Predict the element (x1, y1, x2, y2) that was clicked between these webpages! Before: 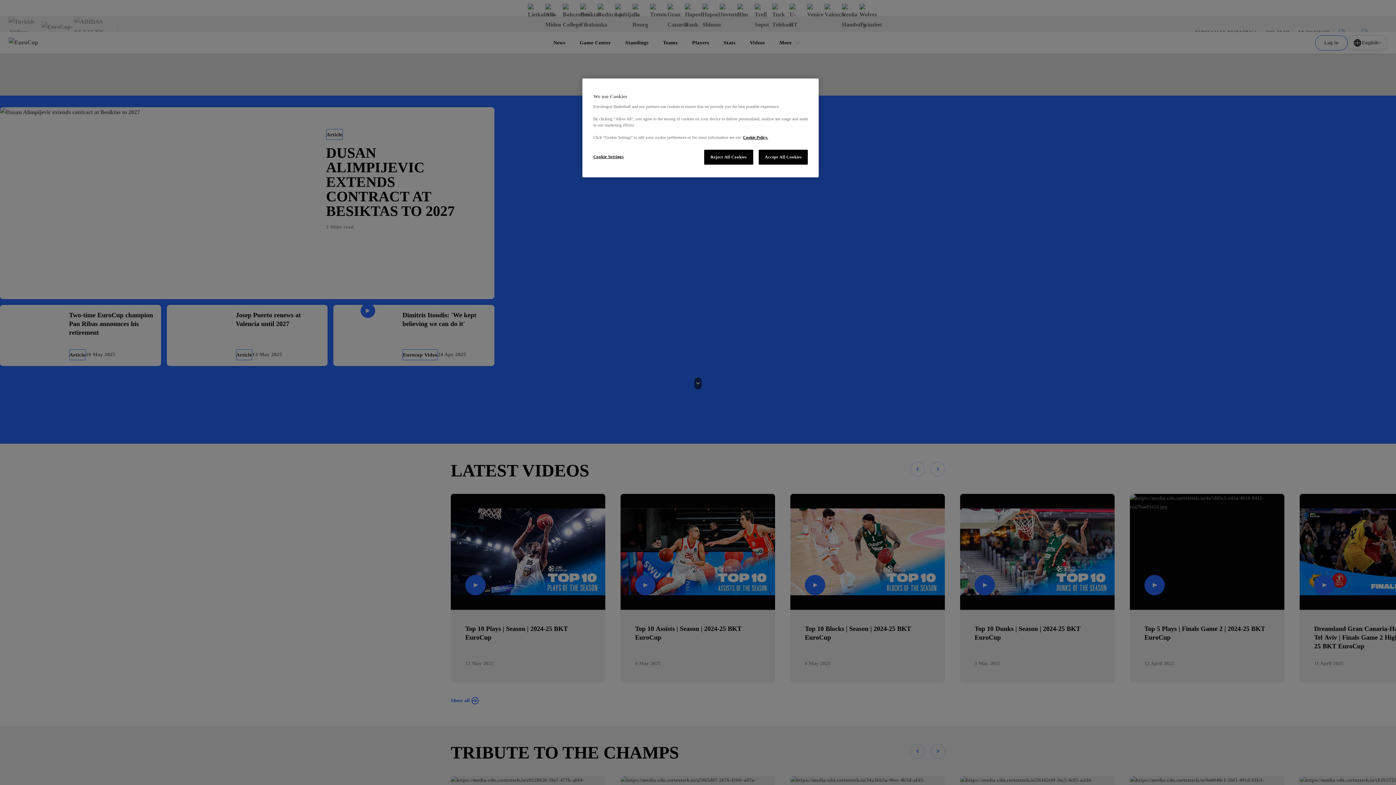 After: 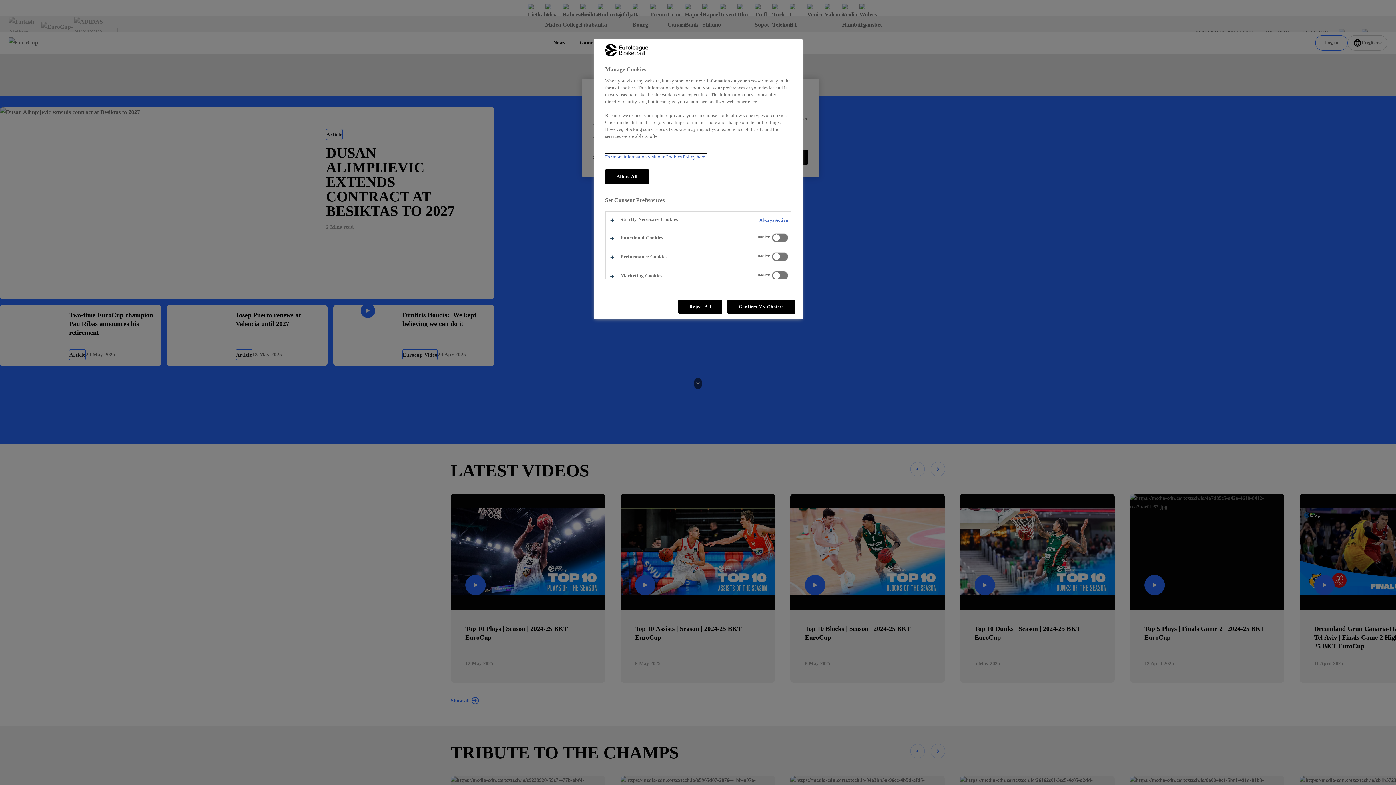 Action: bbox: (593, 149, 642, 164) label: Cookie Settings